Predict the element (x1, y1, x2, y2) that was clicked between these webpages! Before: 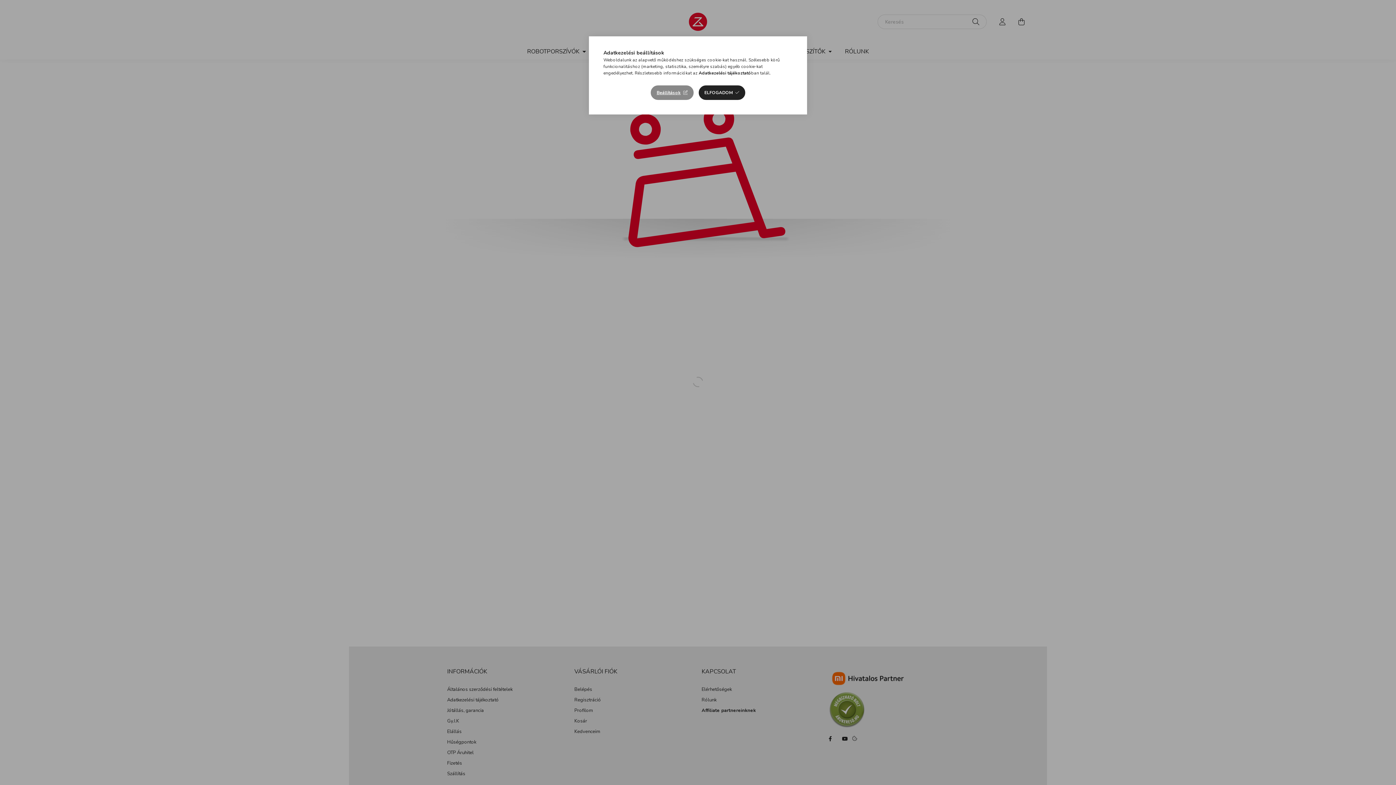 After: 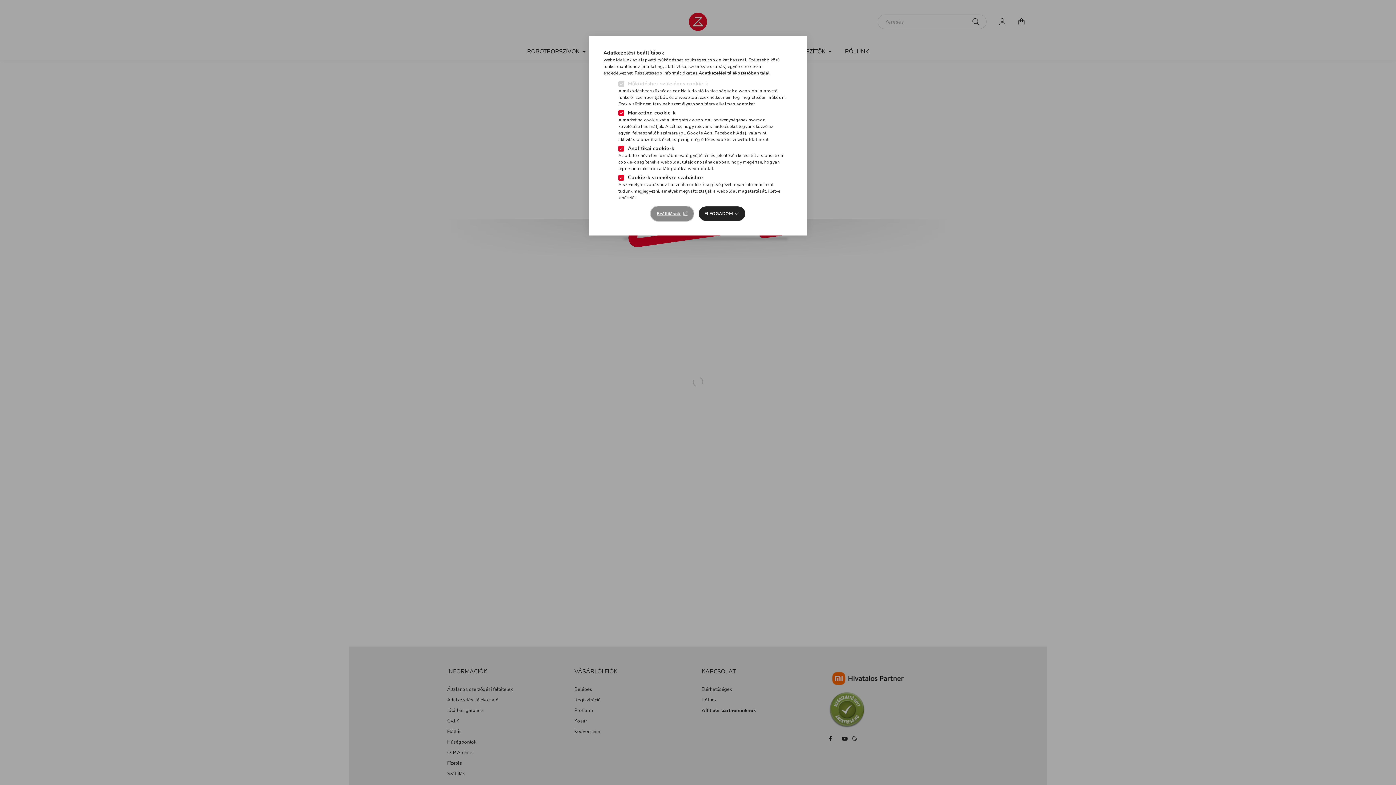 Action: label: Beállítások bbox: (651, 85, 693, 100)